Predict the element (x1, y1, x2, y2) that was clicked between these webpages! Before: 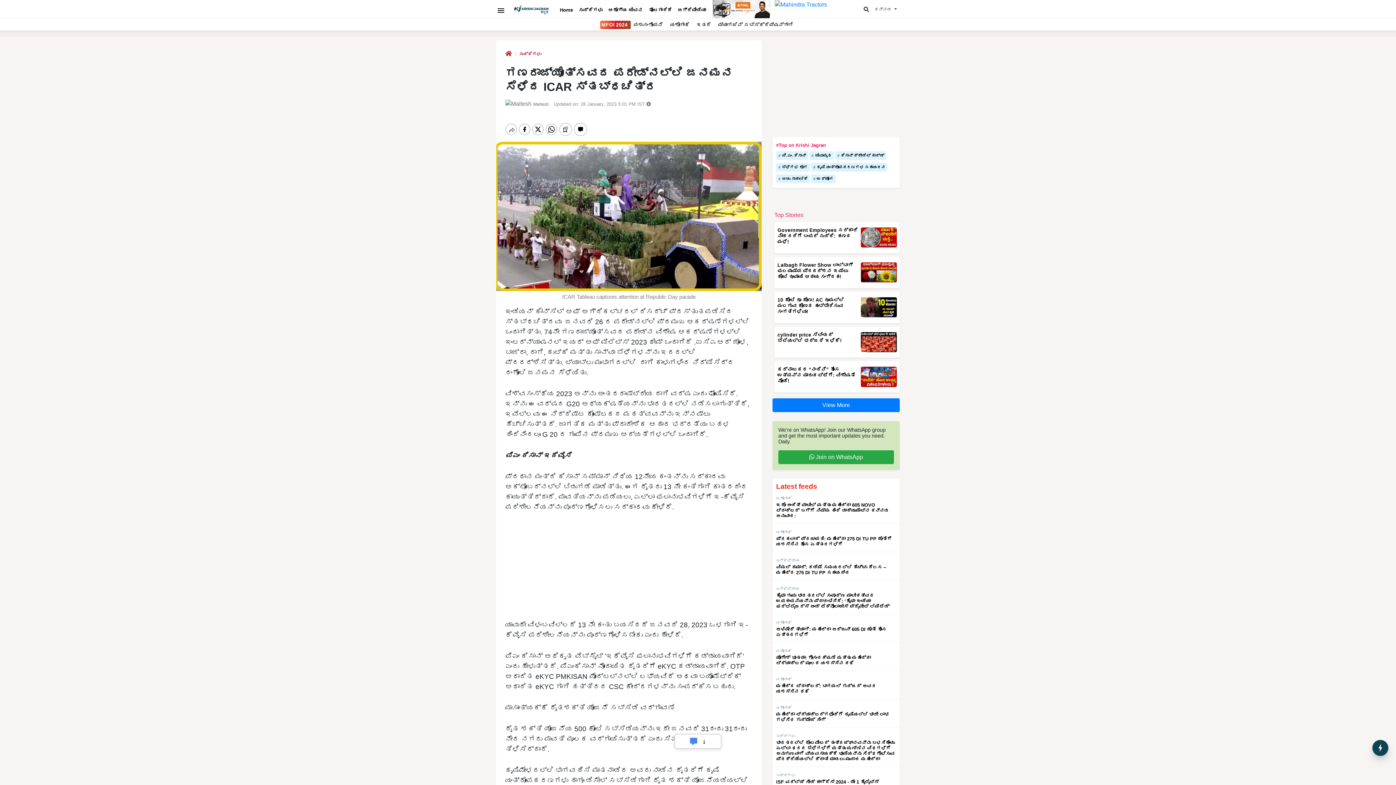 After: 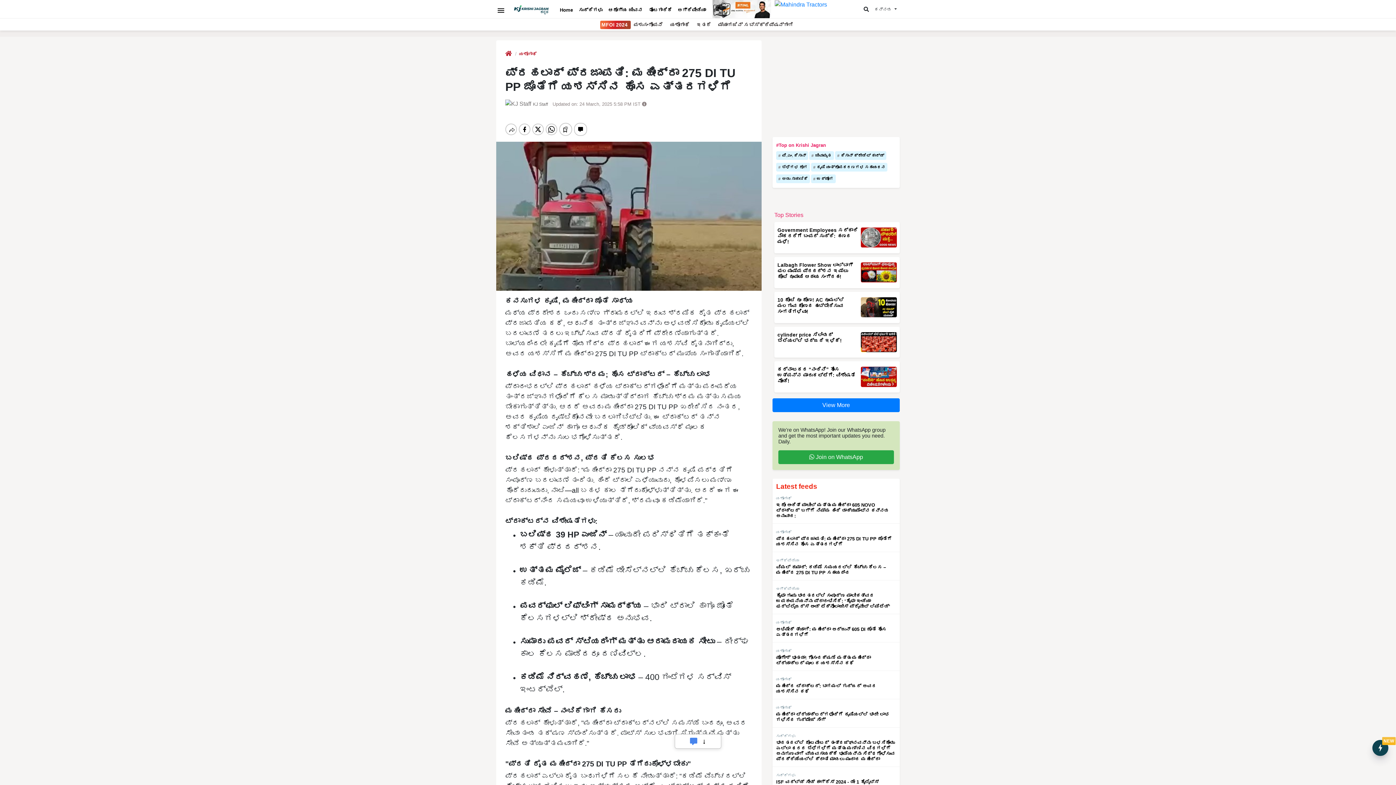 Action: bbox: (776, 536, 892, 547) label: ಪ್ರಹಲಾದ್ ಪ್ರಜಾಪತಿ: ಮಹೀಂದ್ರಾ 275 DI TU PP ಜೊತೆಗೆ ಯಶಸ್ಸಿನ ಹೊಸ ಎತ್ತರಗಳಿಗೆ